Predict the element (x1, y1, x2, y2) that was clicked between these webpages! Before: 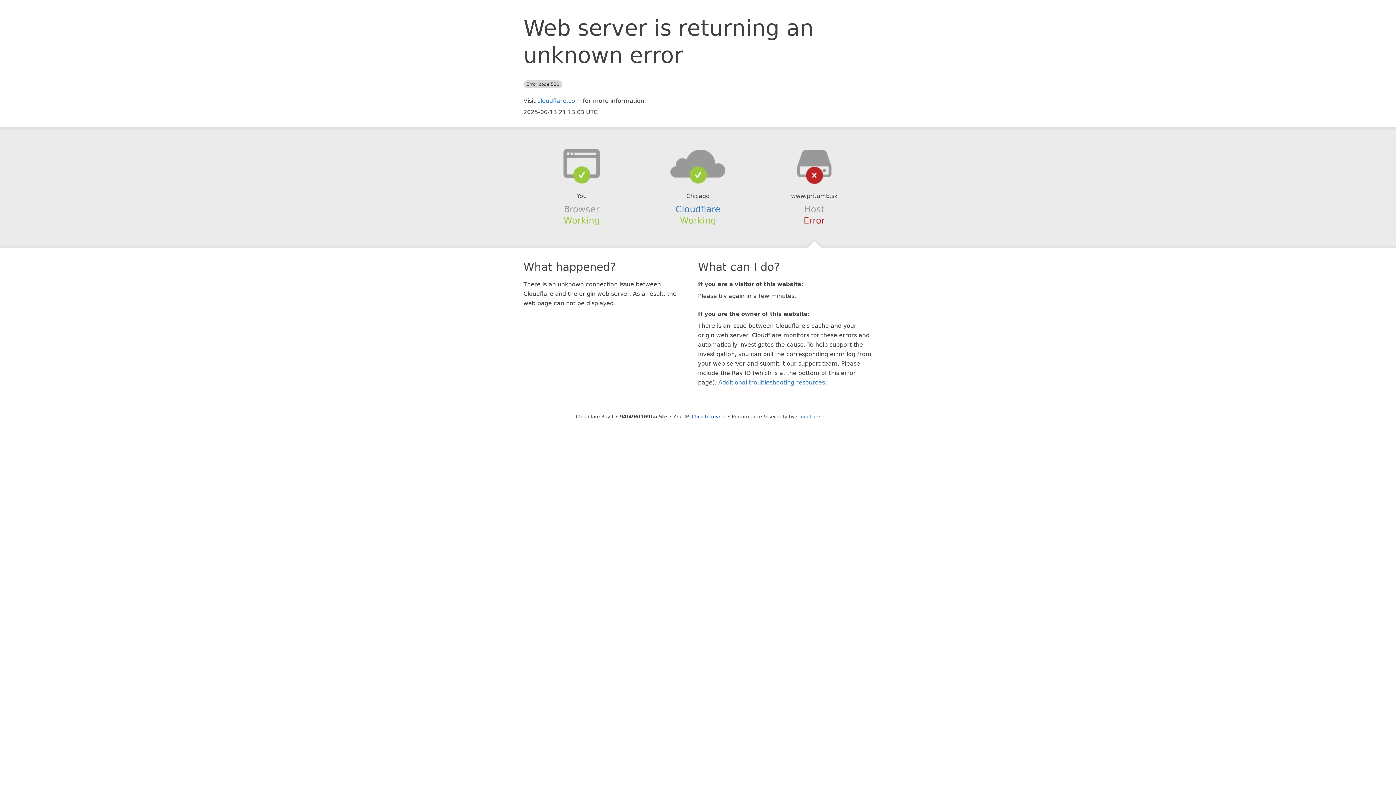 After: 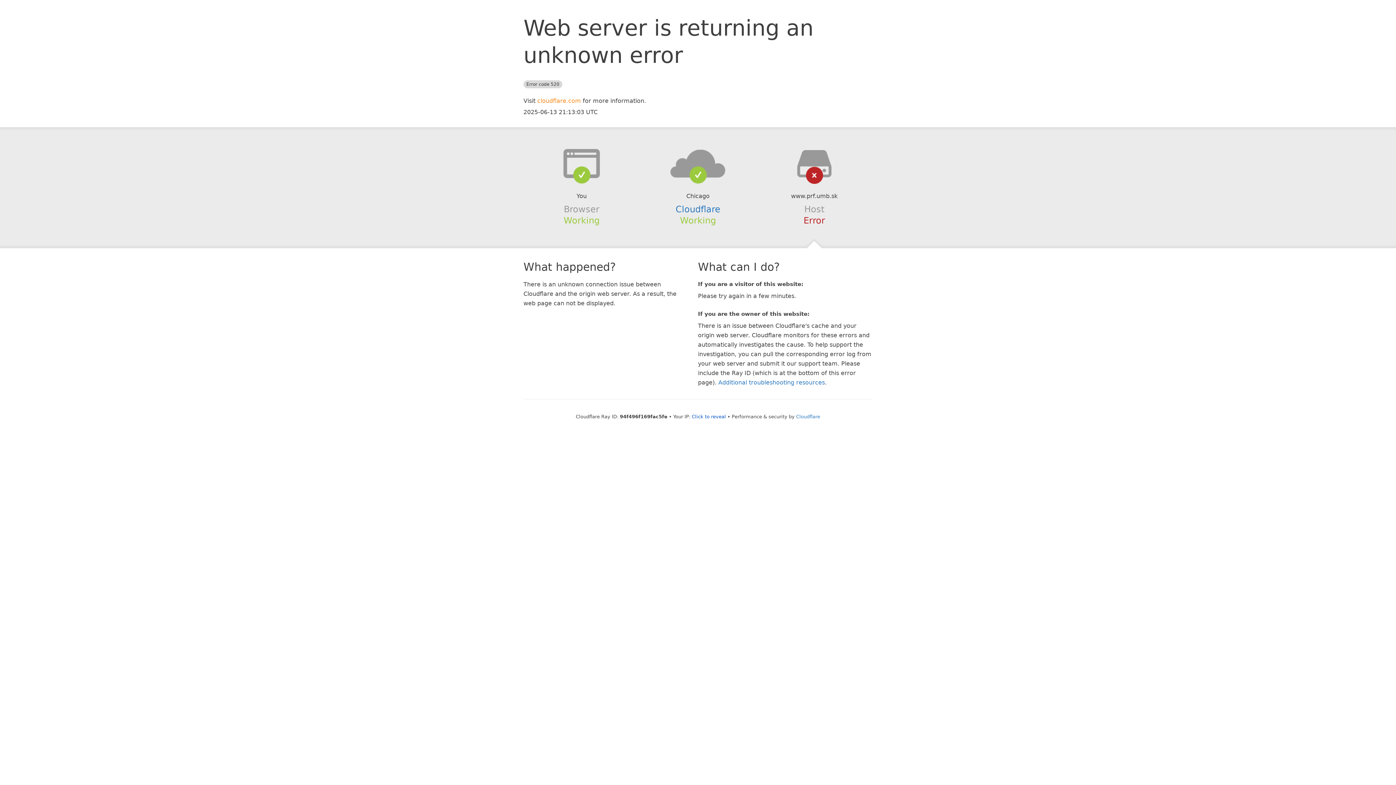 Action: label: cloudflare.com bbox: (537, 97, 581, 104)